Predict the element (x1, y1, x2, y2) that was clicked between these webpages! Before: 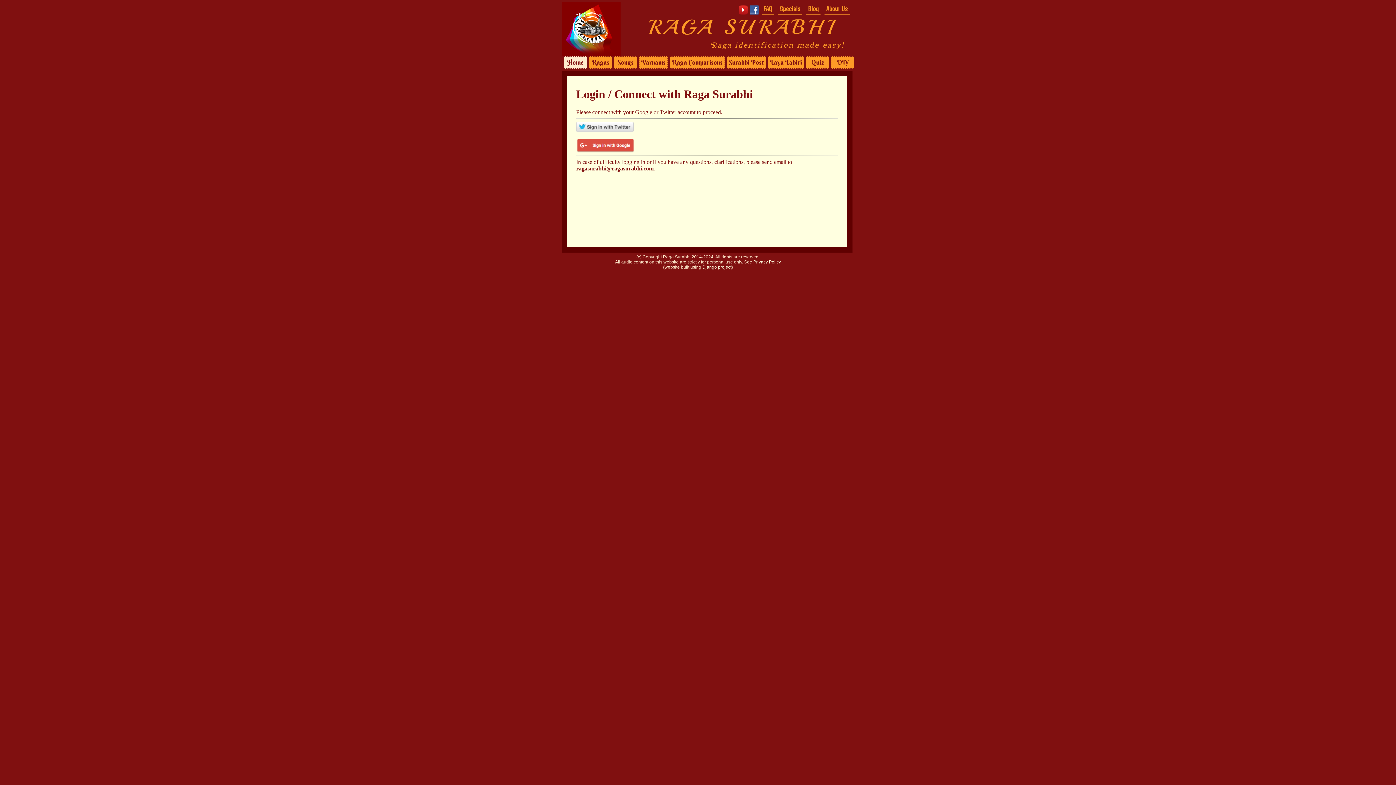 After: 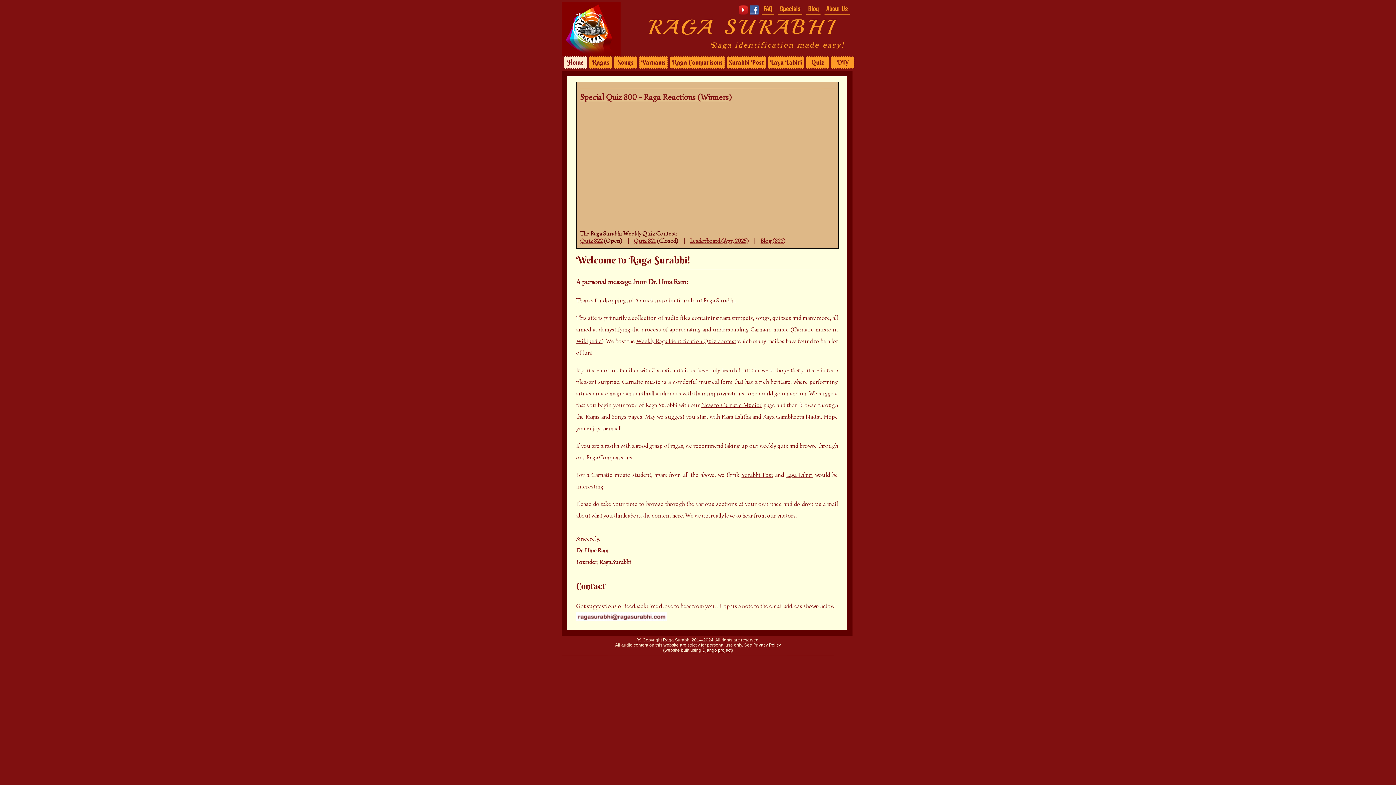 Action: label: Home bbox: (564, 56, 587, 68)